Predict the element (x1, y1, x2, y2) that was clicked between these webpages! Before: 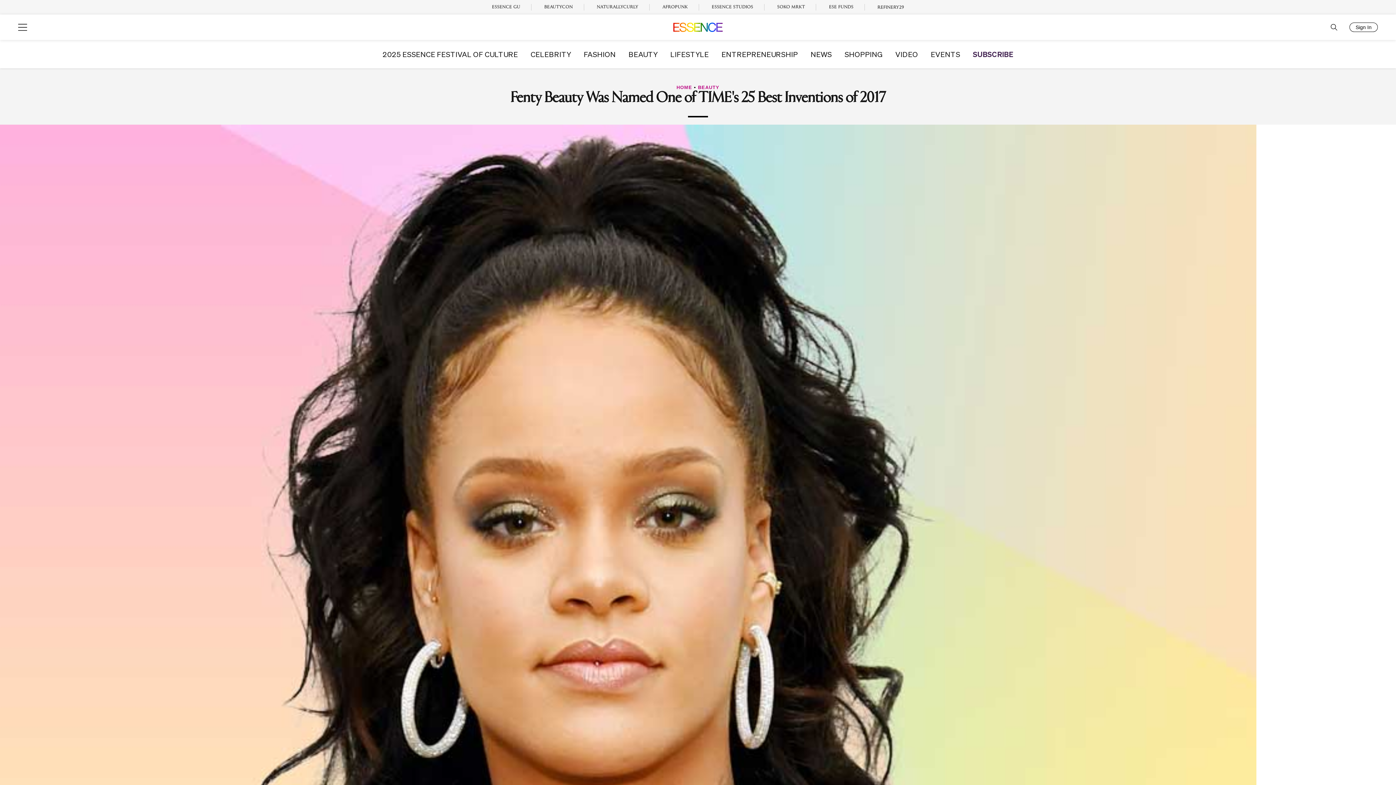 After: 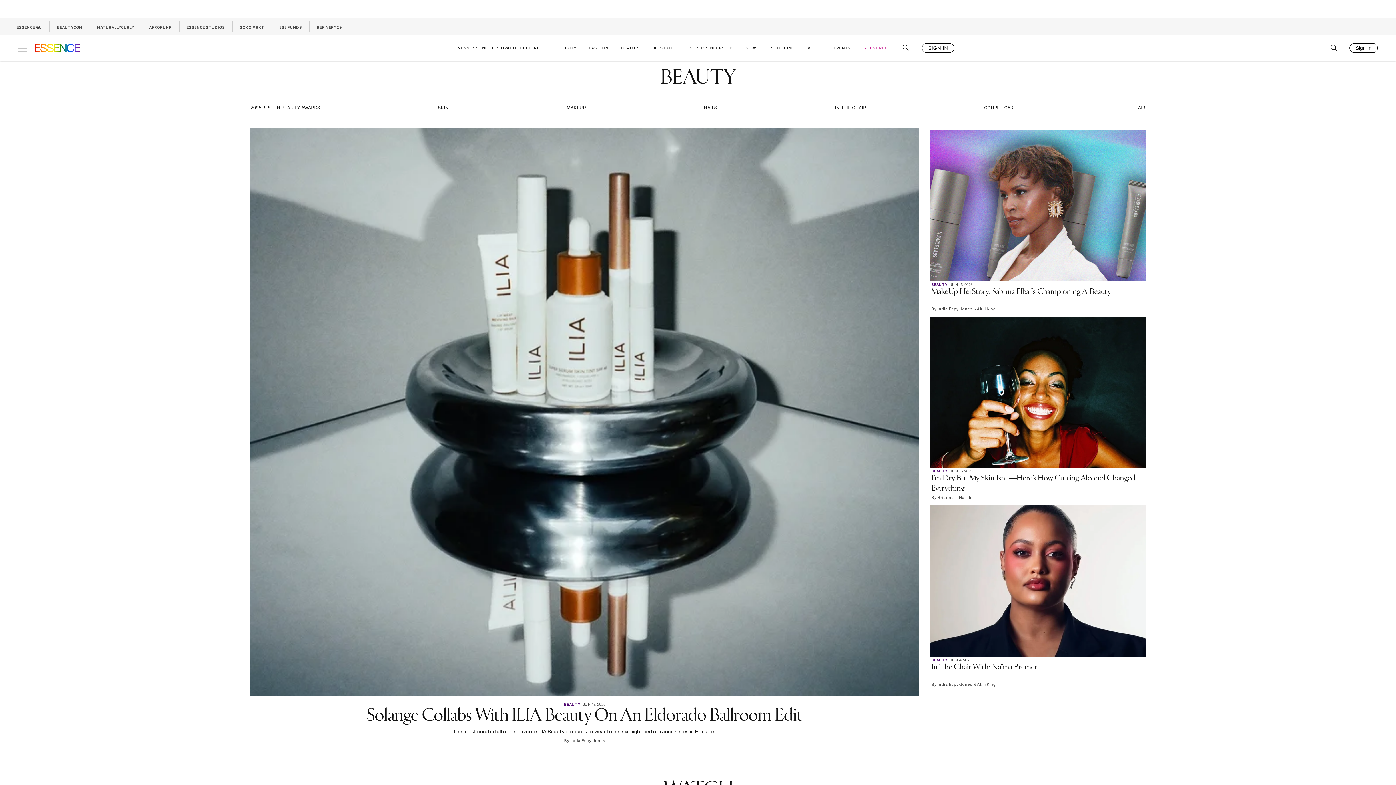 Action: label: BEAUTY bbox: (698, 84, 719, 90)